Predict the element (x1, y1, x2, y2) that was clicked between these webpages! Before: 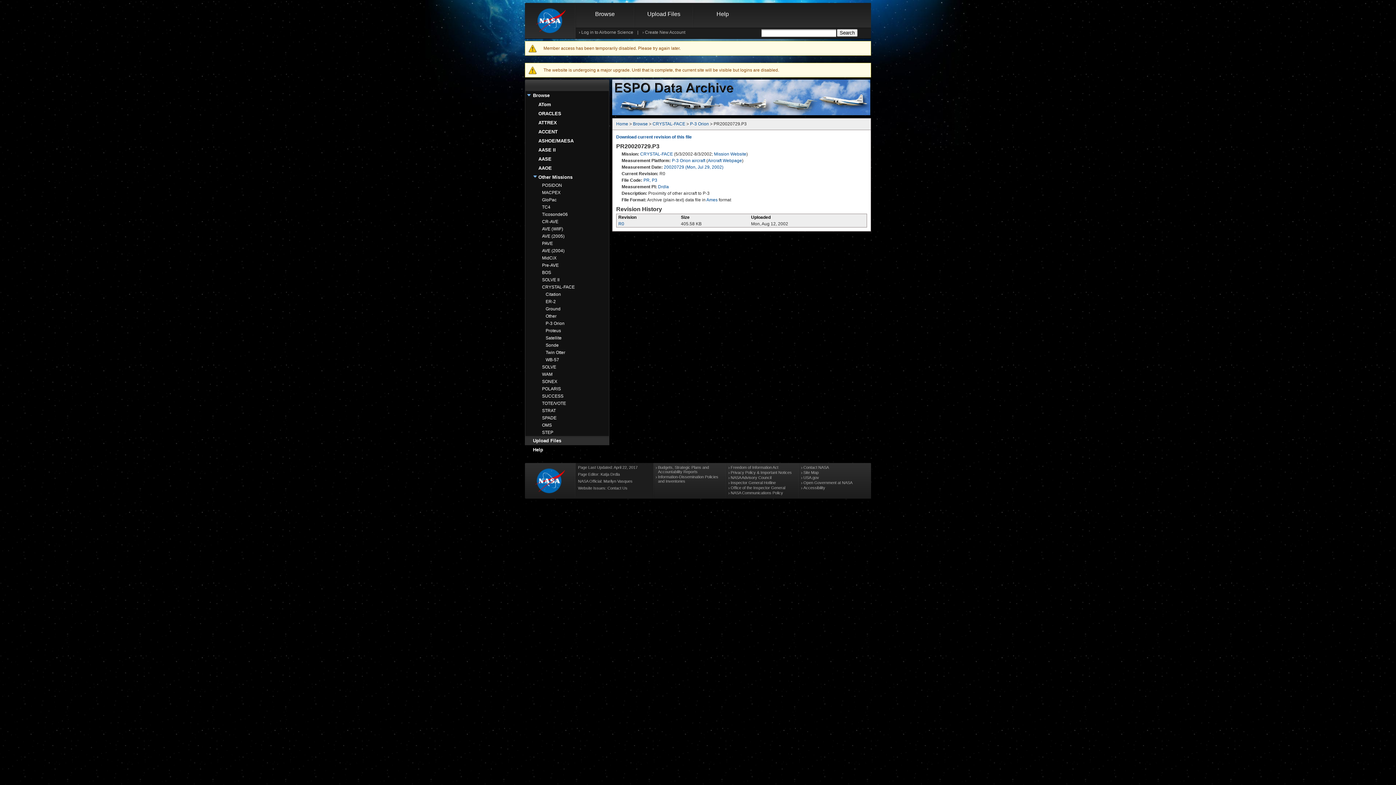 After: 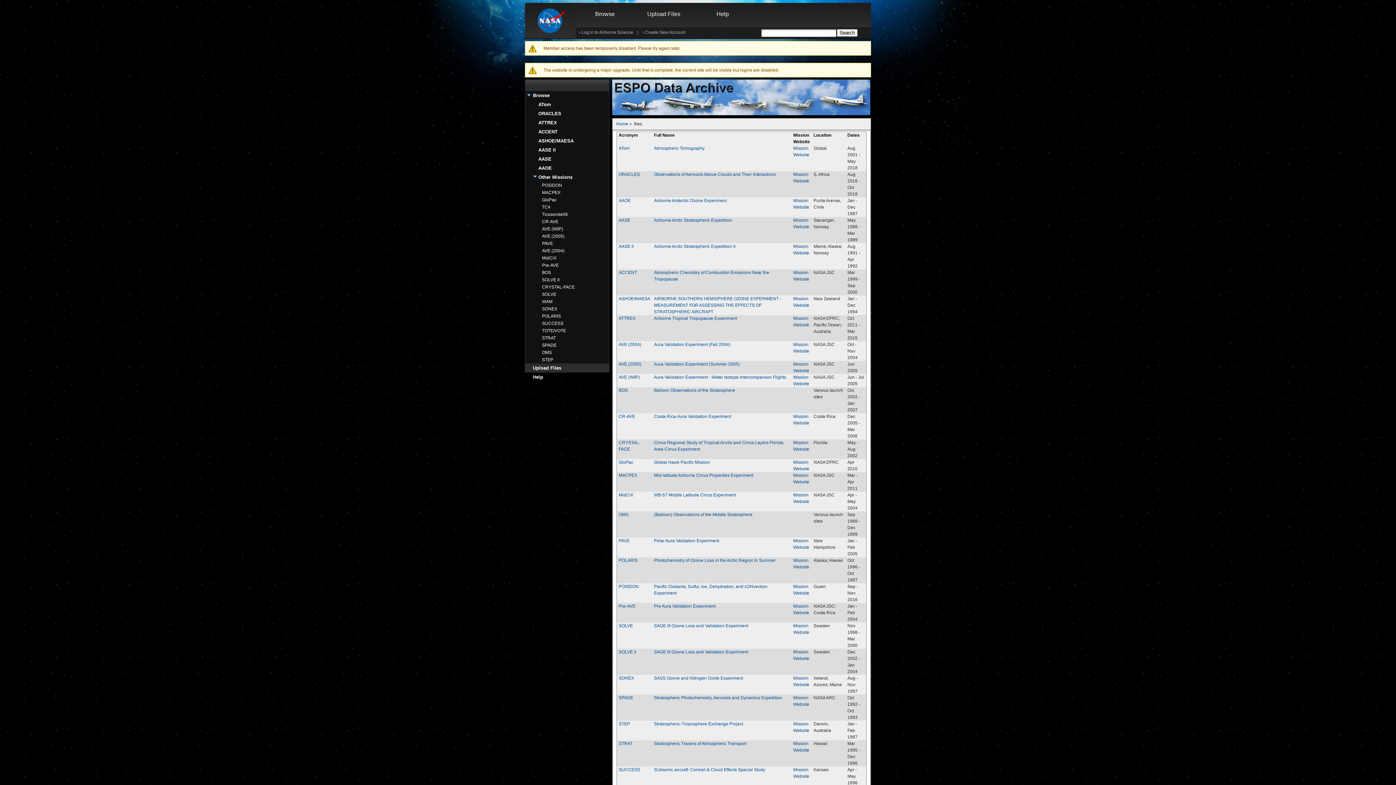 Action: bbox: (533, 92, 549, 98) label: Browse